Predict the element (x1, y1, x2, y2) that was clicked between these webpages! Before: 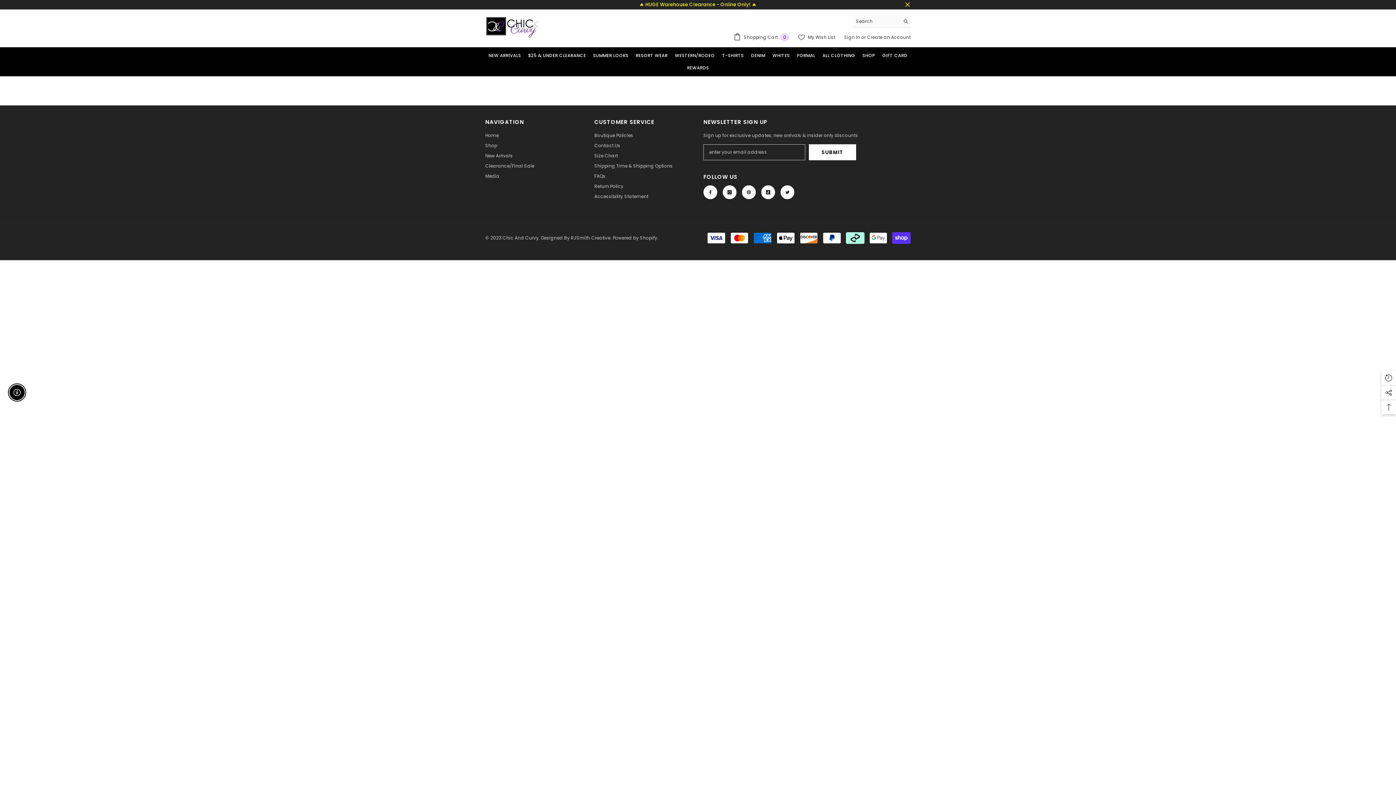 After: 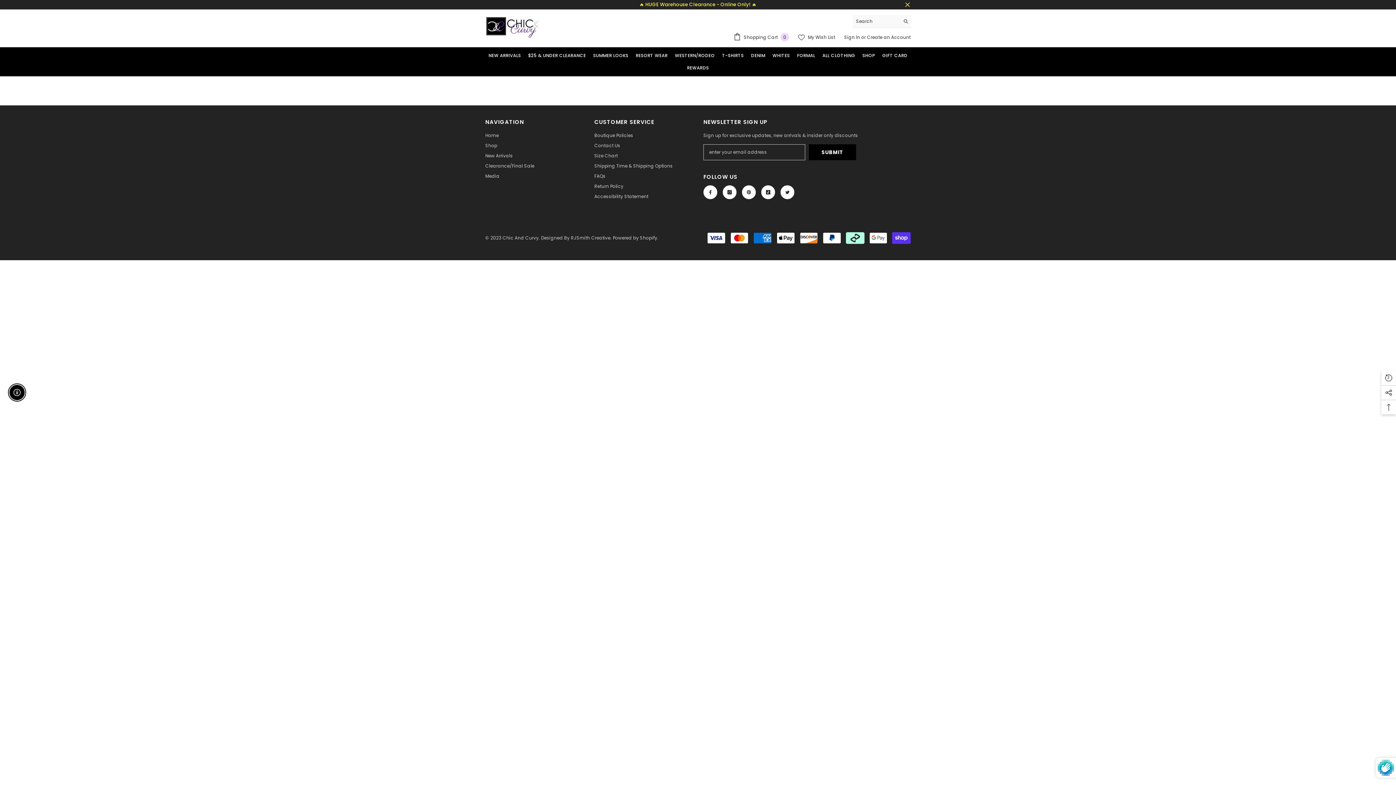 Action: bbox: (809, 144, 856, 160) label: Submit